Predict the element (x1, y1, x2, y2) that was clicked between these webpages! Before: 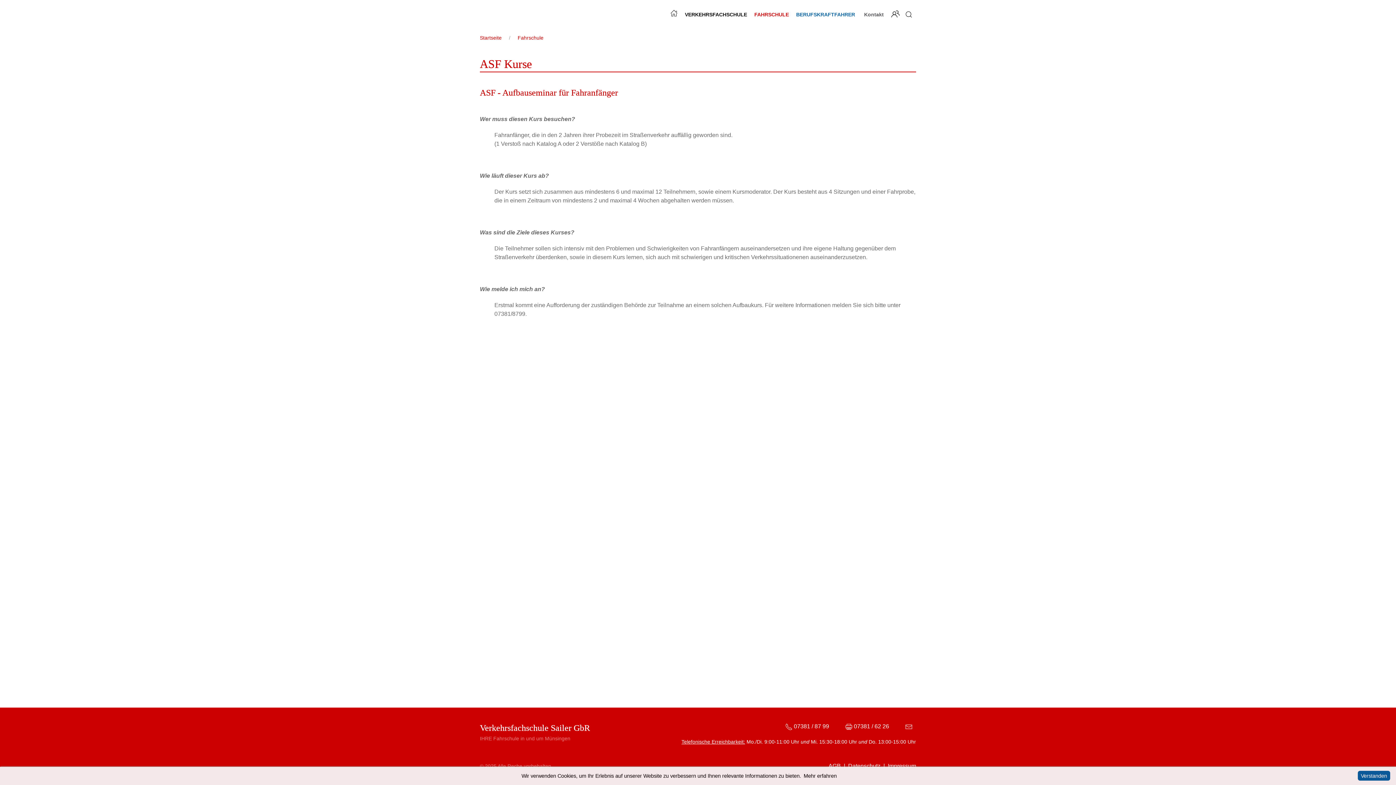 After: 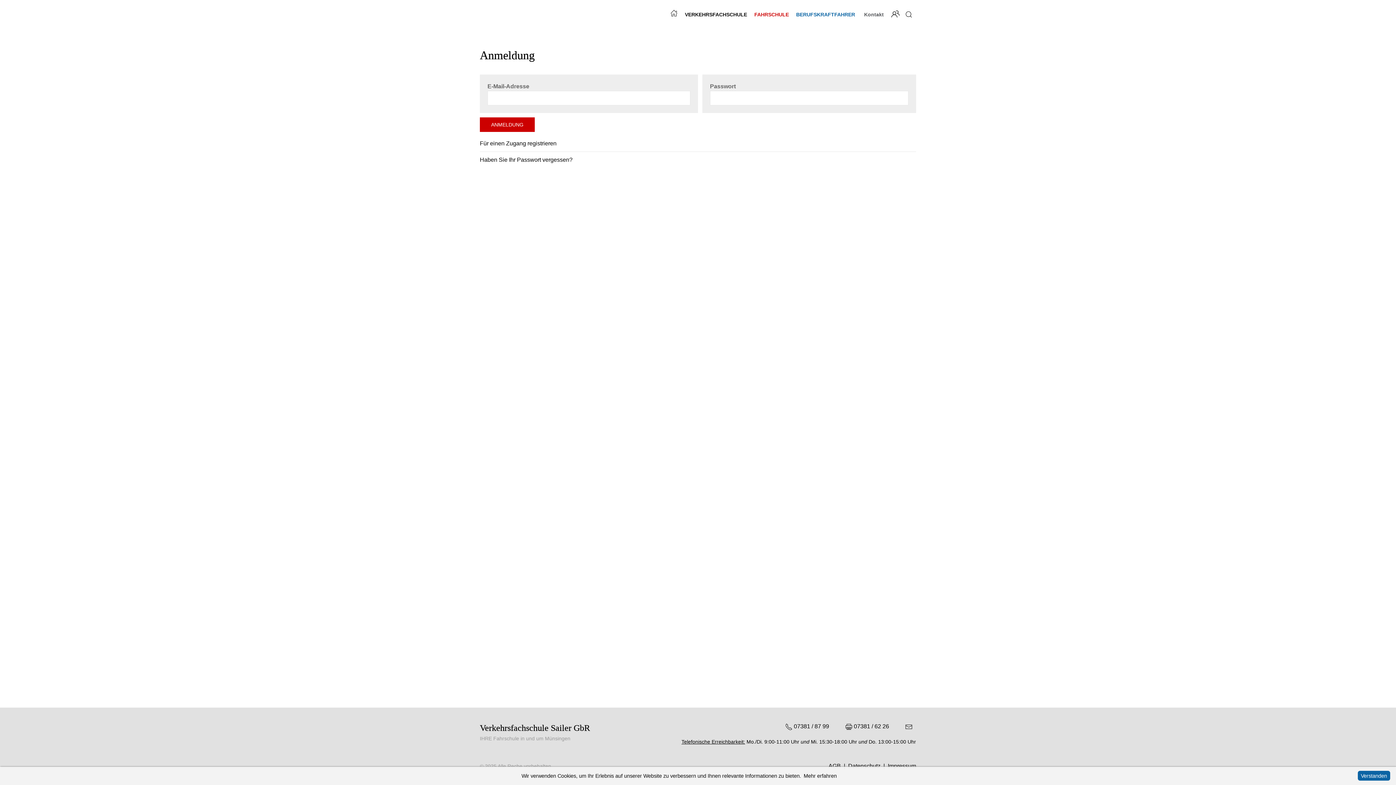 Action: bbox: (891, 8, 900, 22)